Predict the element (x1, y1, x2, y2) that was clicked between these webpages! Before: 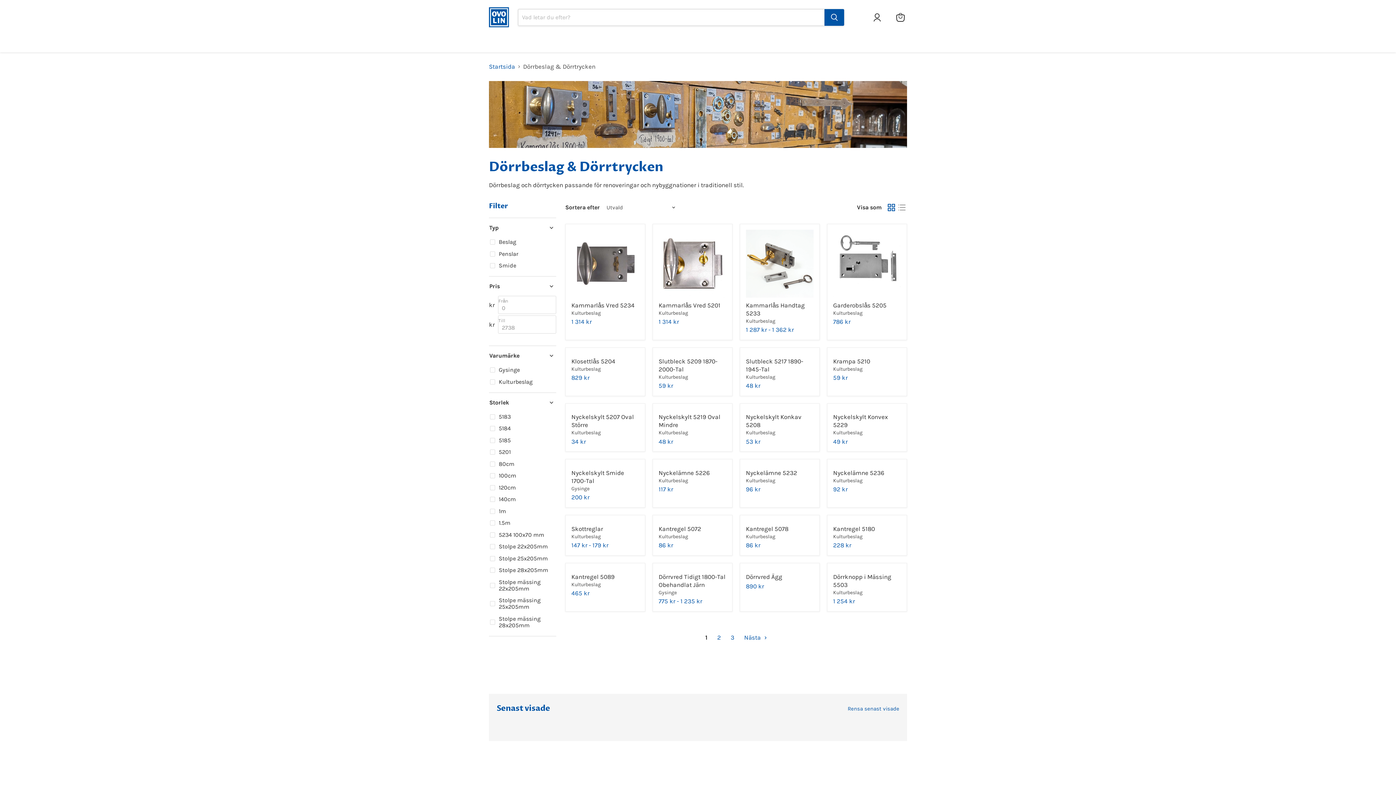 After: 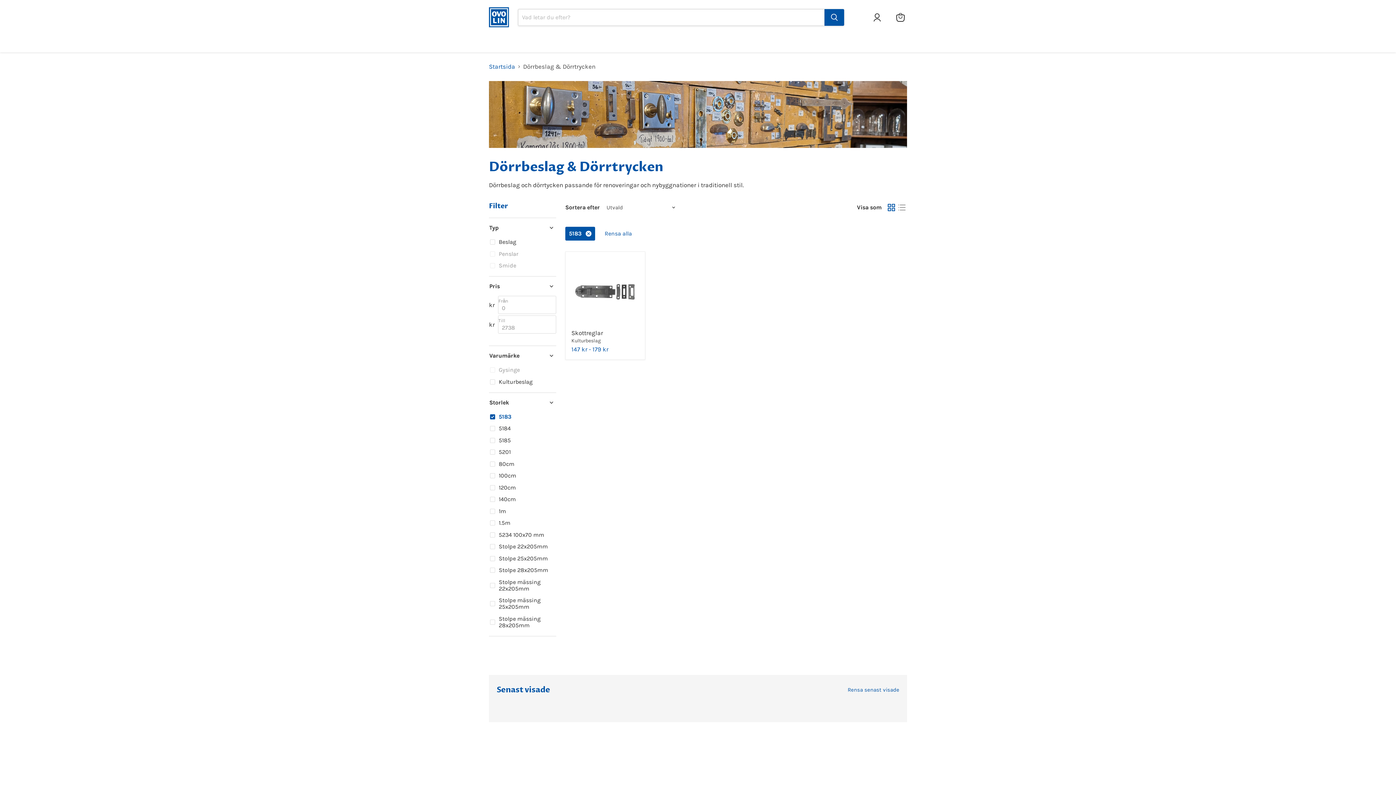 Action: bbox: (489, 412, 512, 421) label: 5183